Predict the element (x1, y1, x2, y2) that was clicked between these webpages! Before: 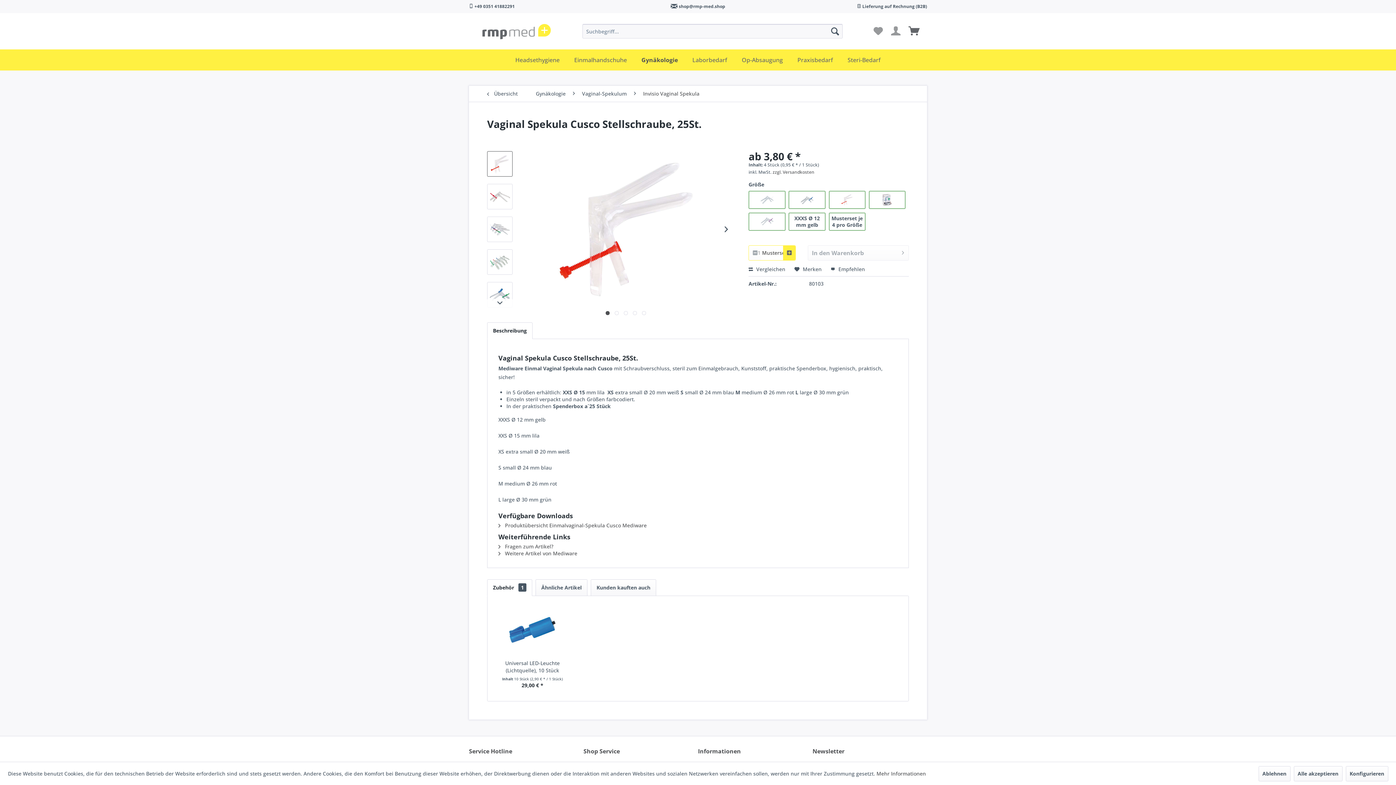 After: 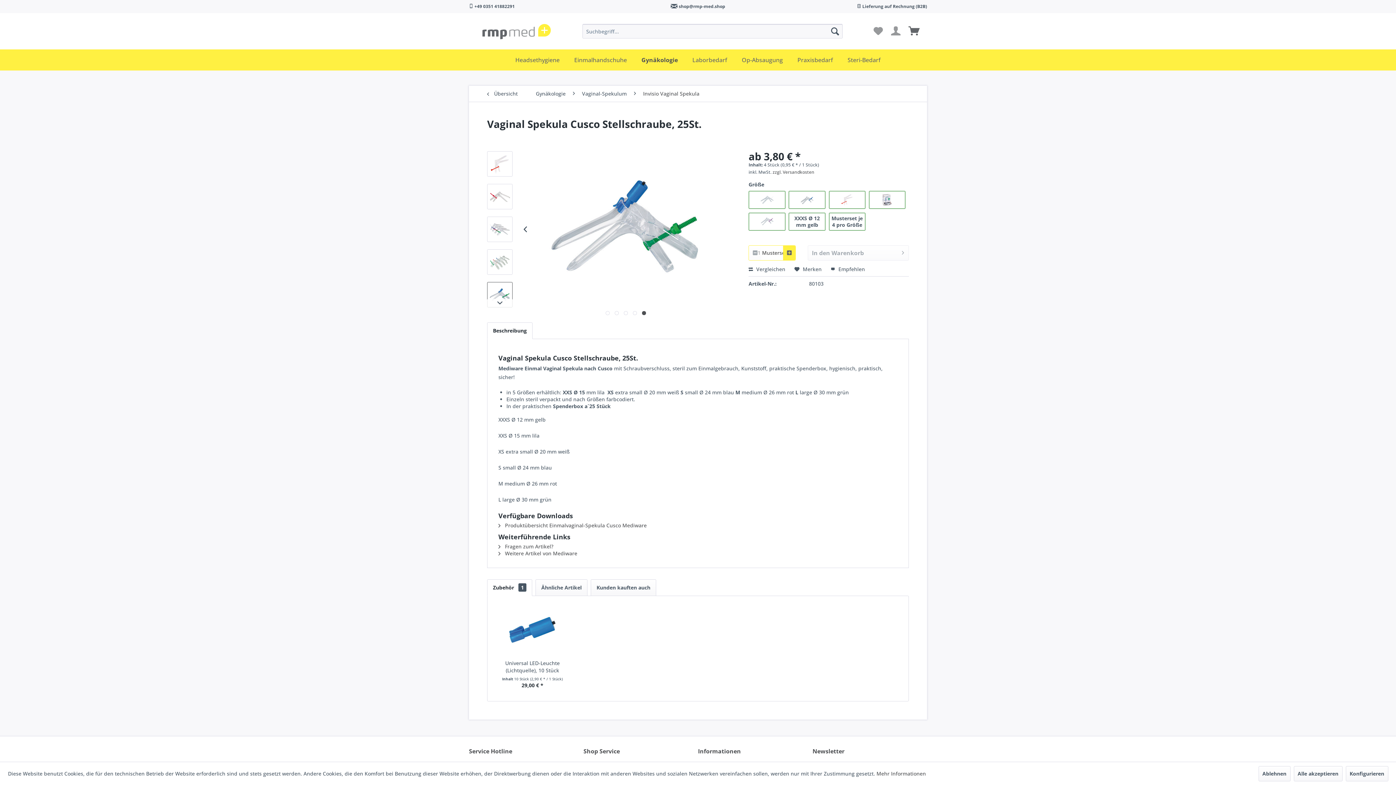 Action: bbox: (487, 282, 512, 307)